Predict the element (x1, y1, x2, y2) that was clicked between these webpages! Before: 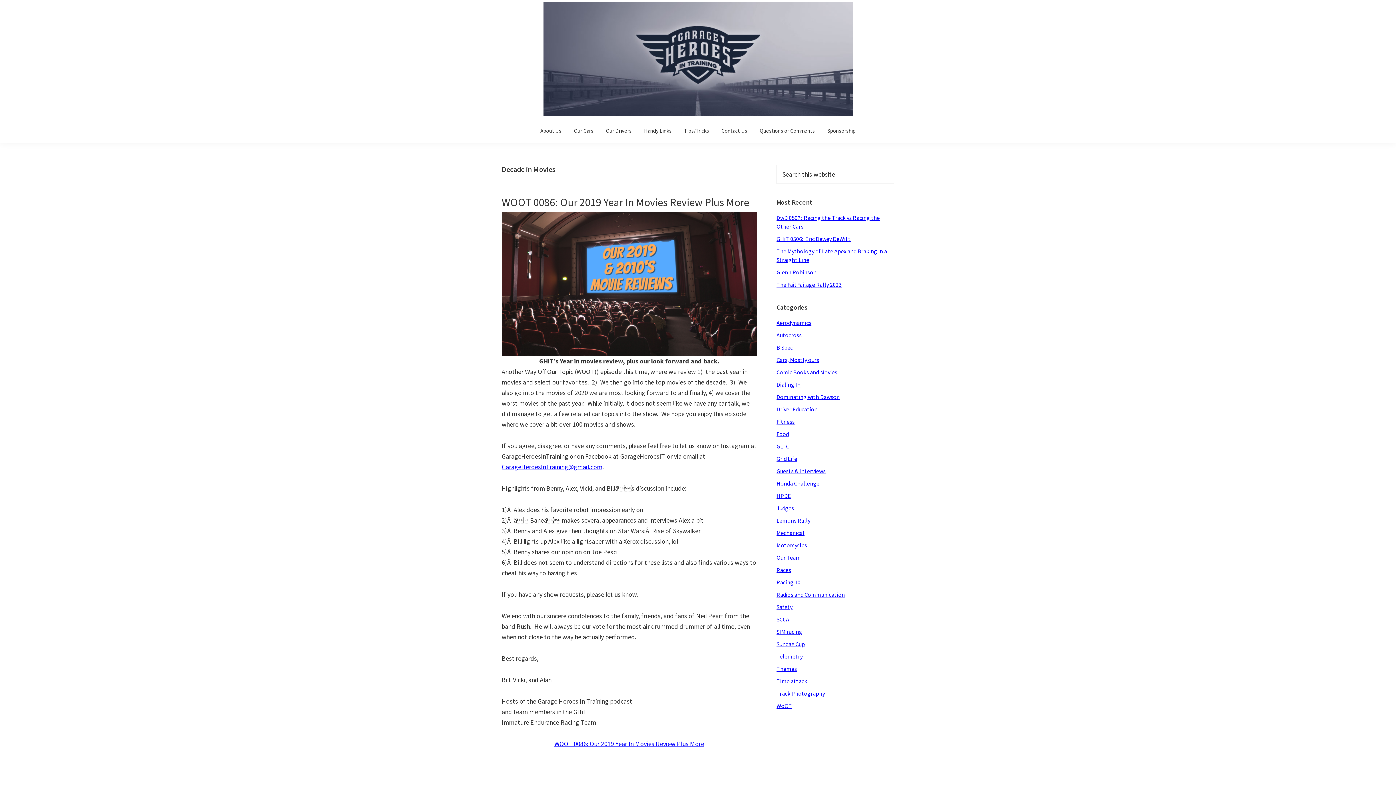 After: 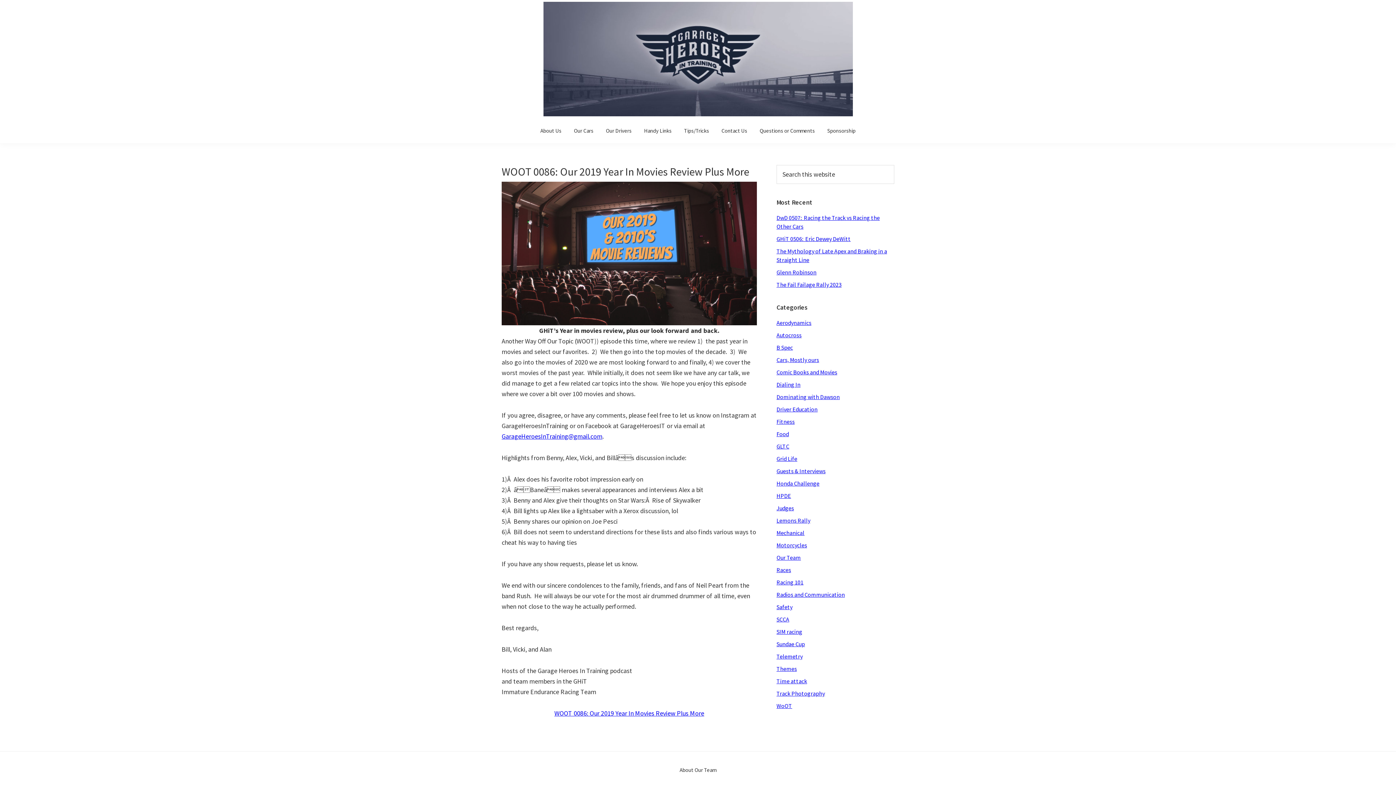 Action: label: WOOT 0086: Our 2019 Year In Movies Review Plus More bbox: (501, 195, 749, 209)